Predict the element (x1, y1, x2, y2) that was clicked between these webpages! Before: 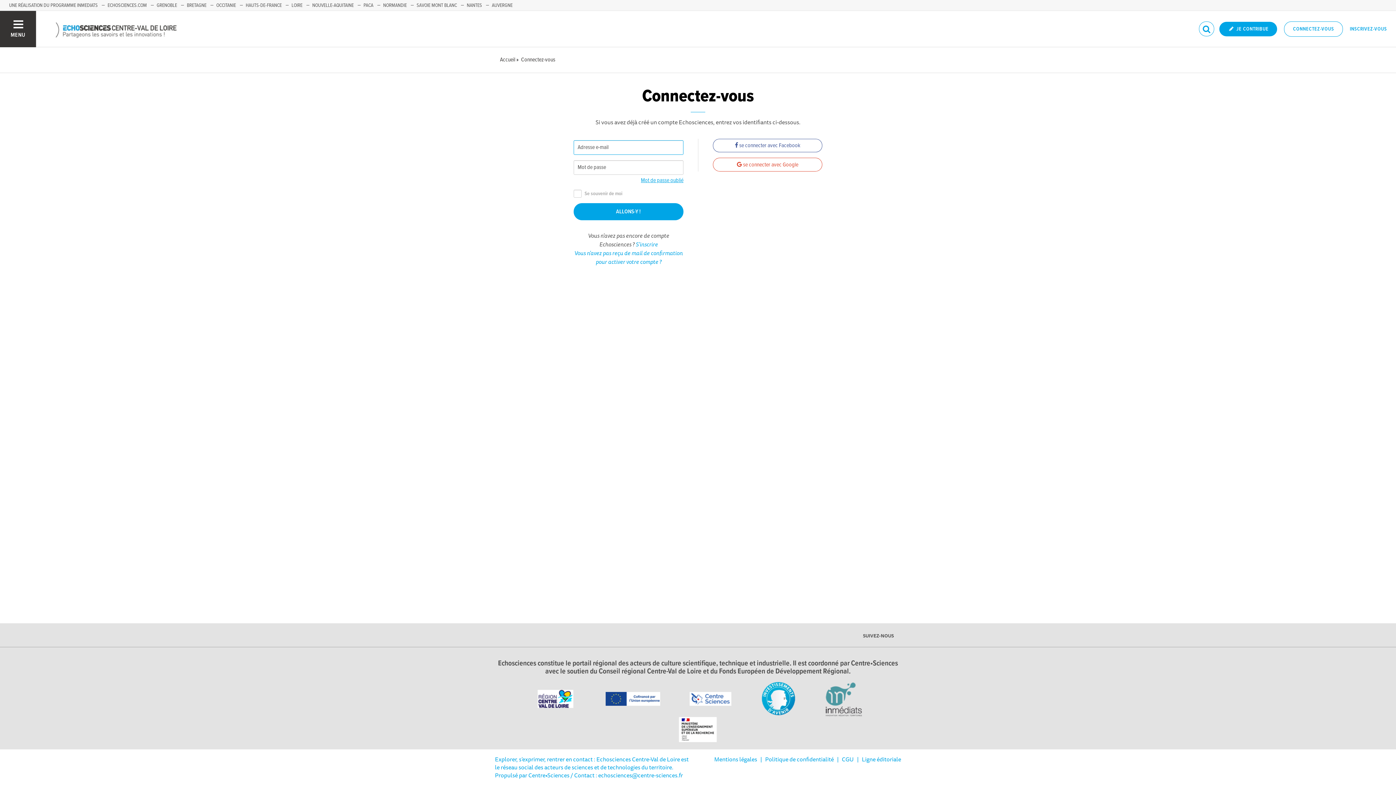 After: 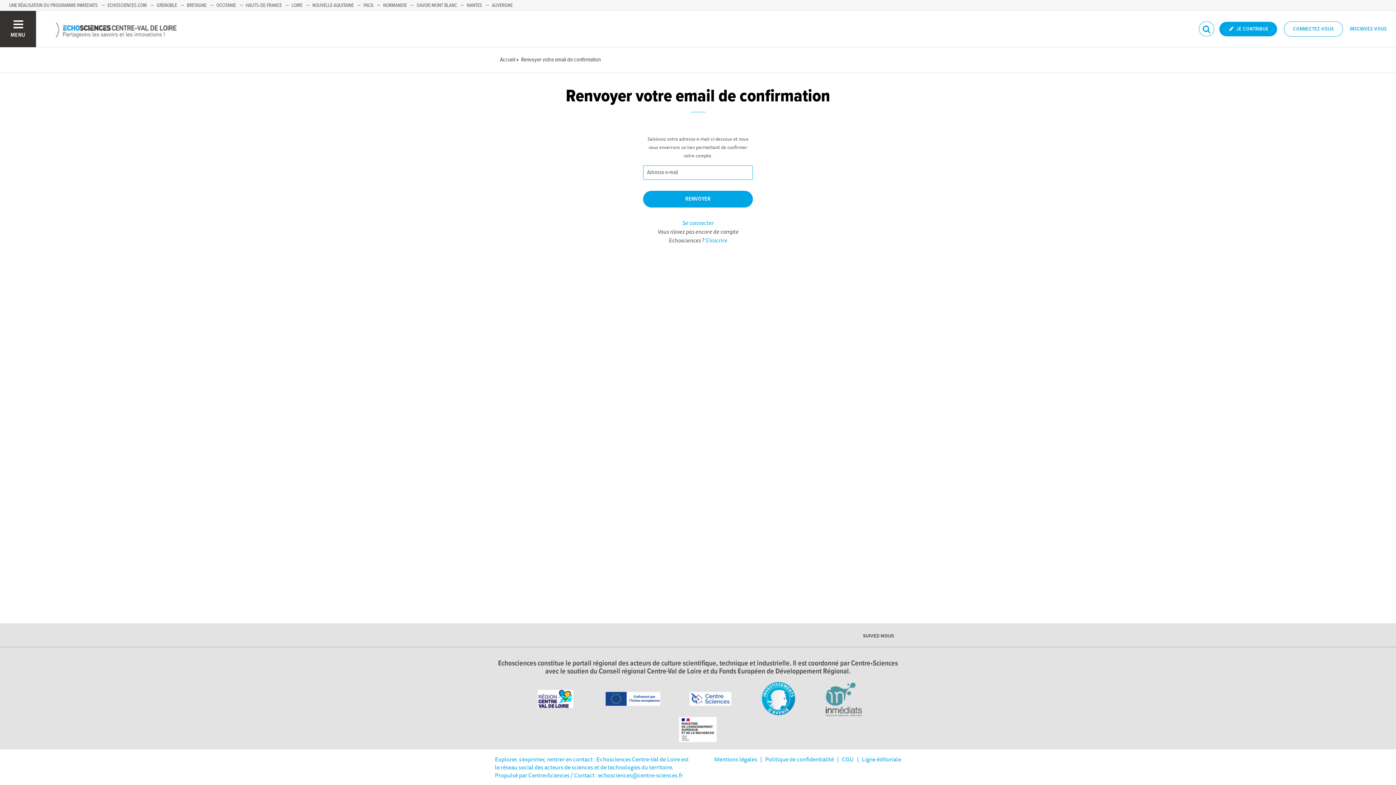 Action: label: Vous n'avez pas reçu de mail de confirmation pour activer votre compte ? bbox: (574, 248, 682, 266)